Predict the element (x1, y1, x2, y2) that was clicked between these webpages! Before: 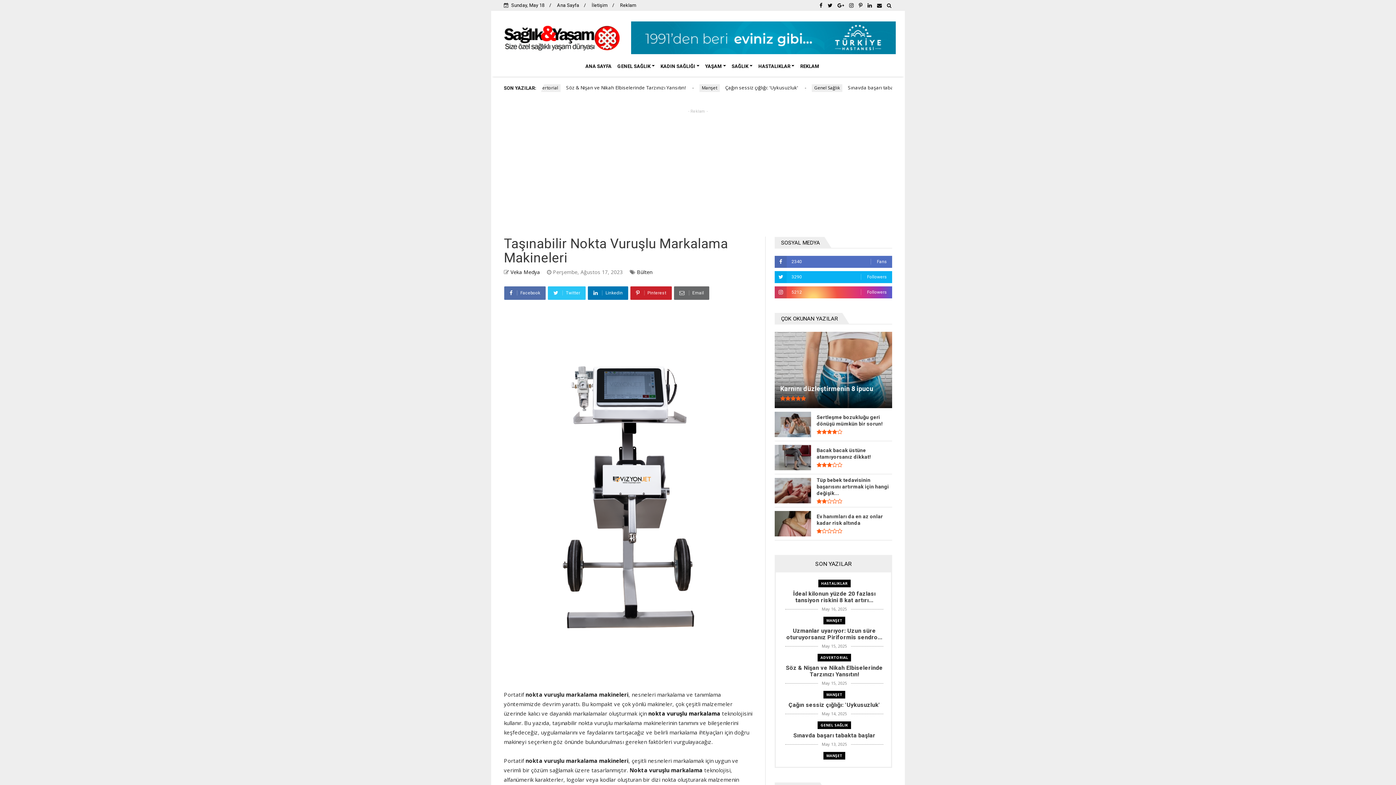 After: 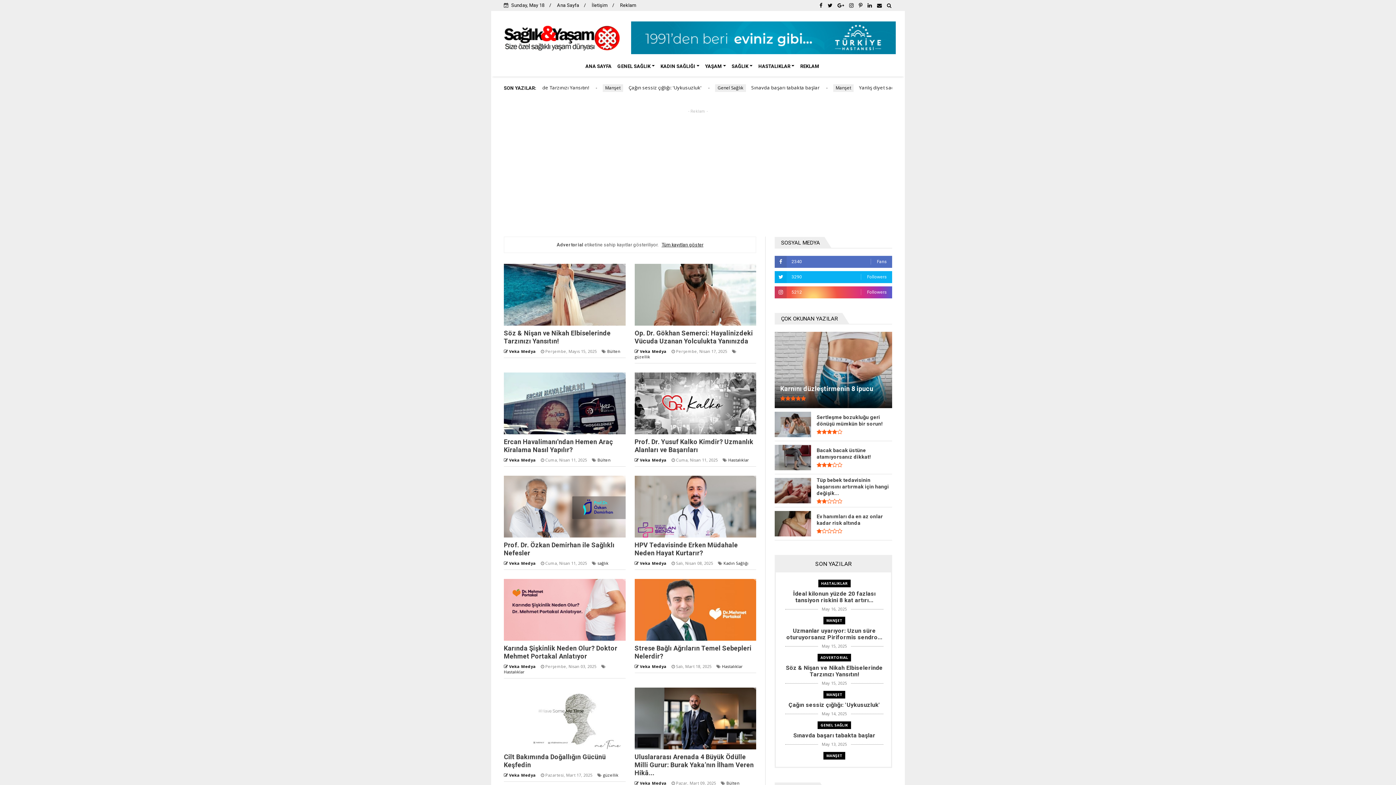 Action: label: ADVERTORIAL bbox: (817, 654, 851, 661)